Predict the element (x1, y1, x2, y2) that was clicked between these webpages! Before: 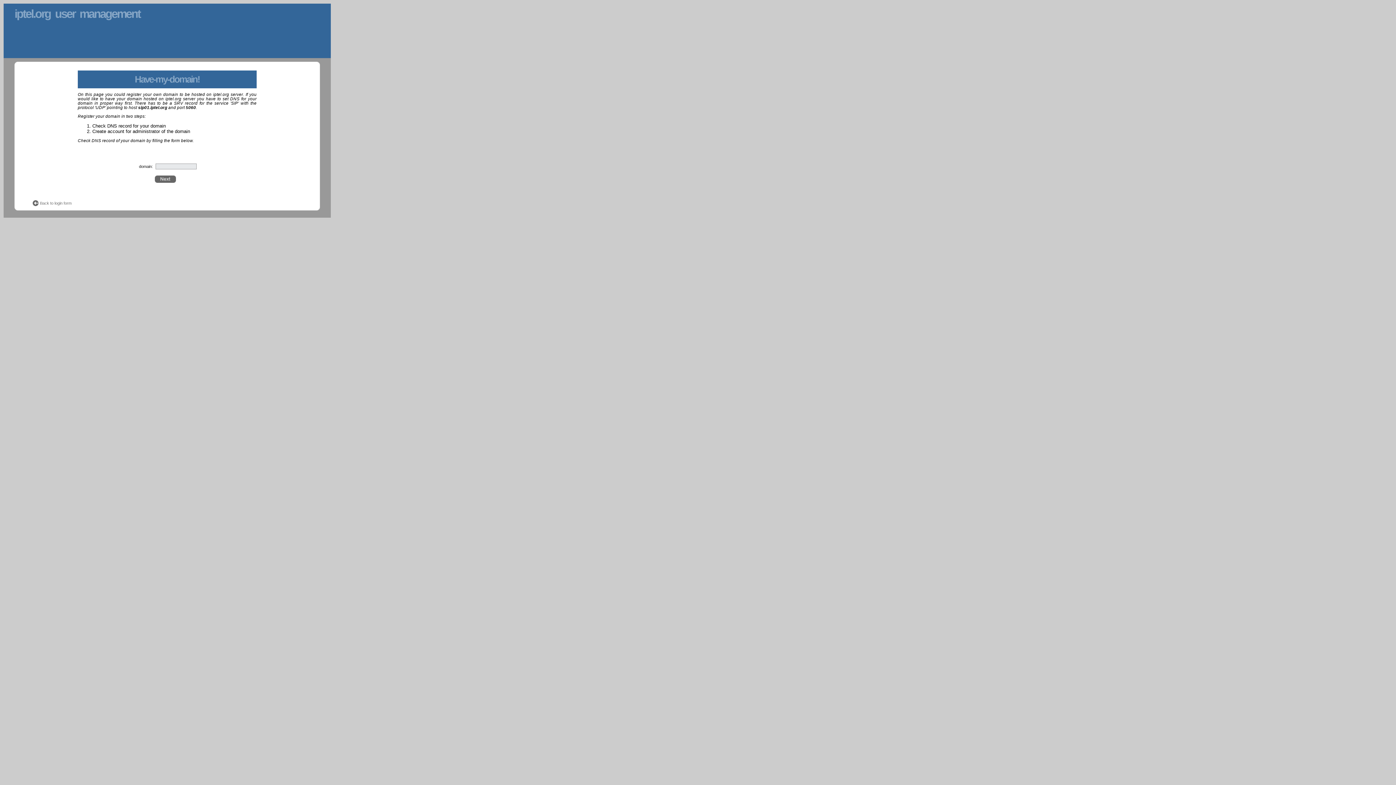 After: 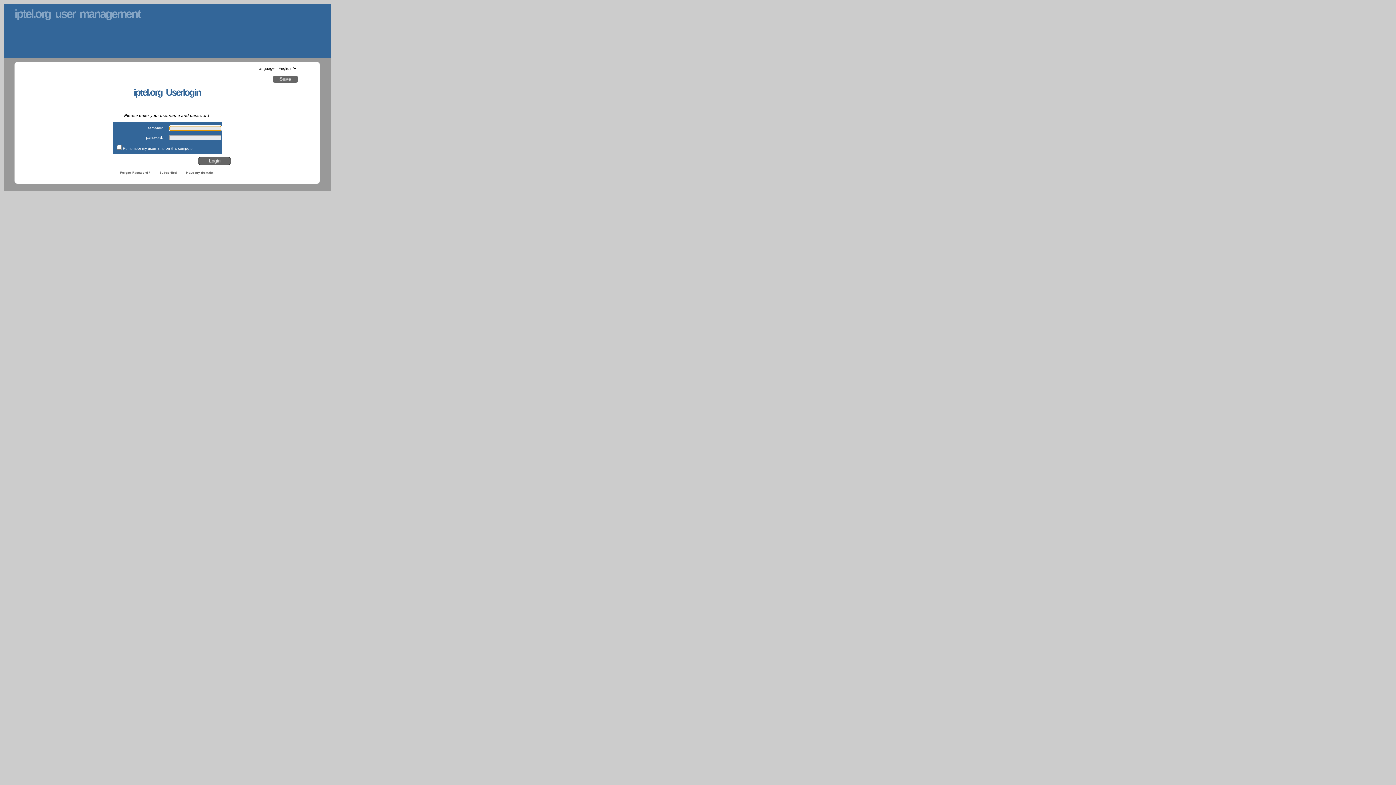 Action: label: Back to login form bbox: (40, 200, 71, 205)